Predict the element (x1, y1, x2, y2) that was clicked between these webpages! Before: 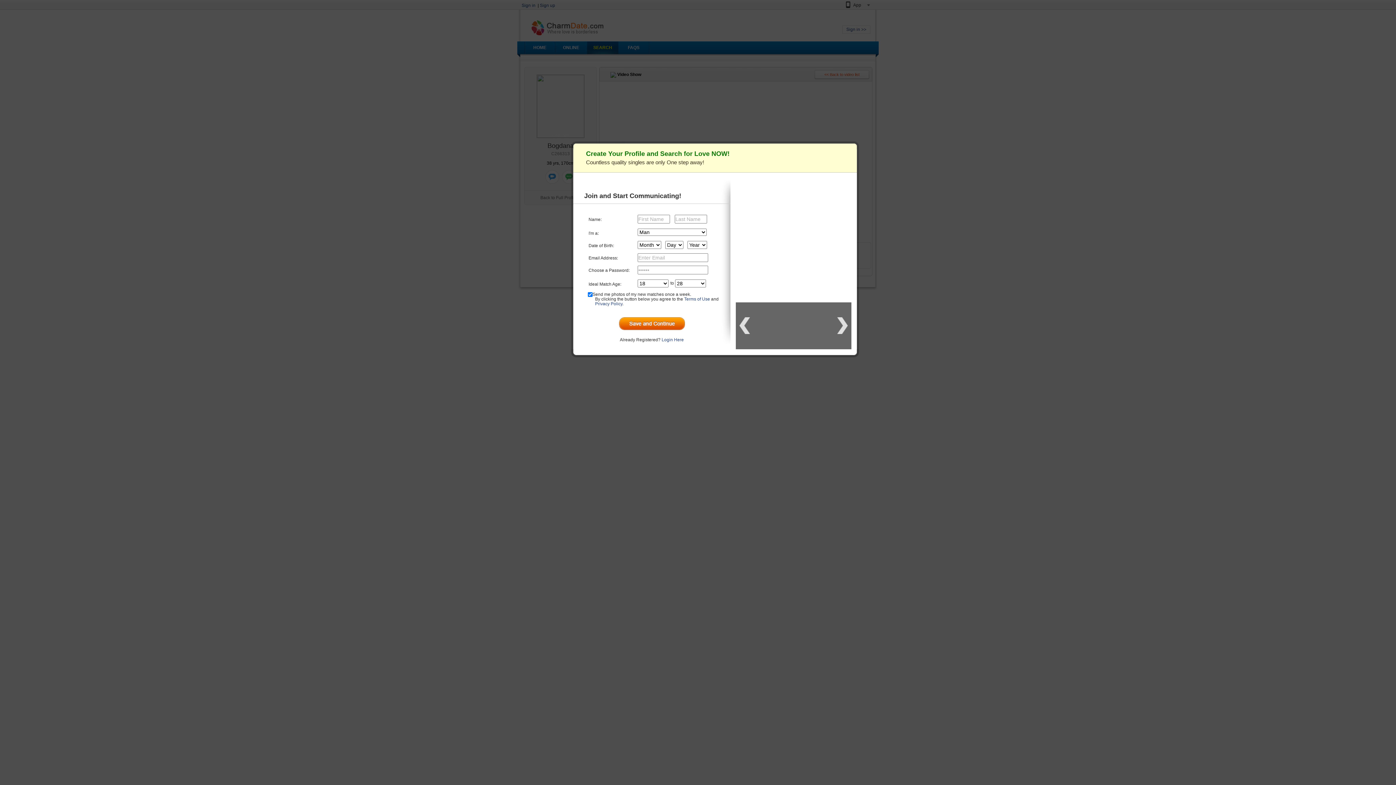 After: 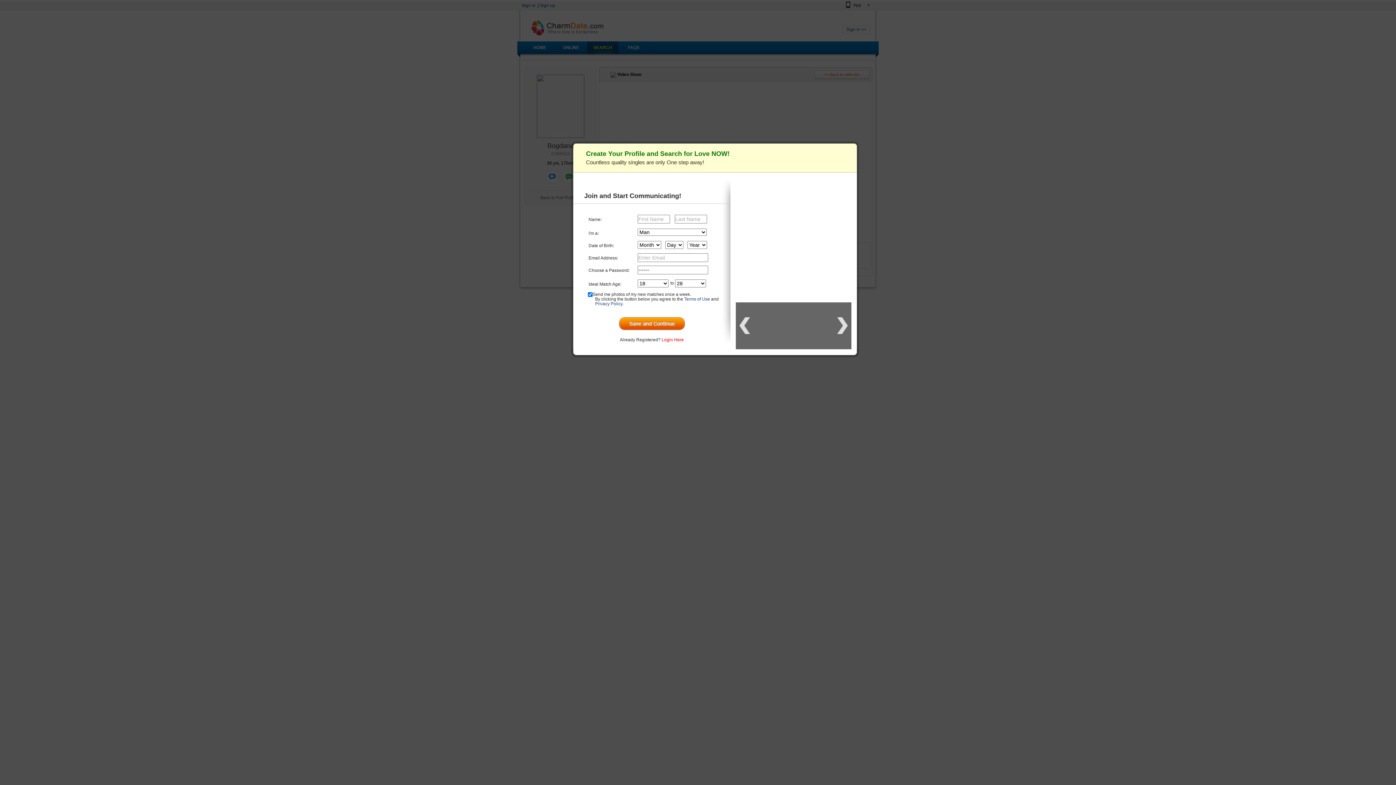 Action: bbox: (661, 337, 684, 342) label: Login Here